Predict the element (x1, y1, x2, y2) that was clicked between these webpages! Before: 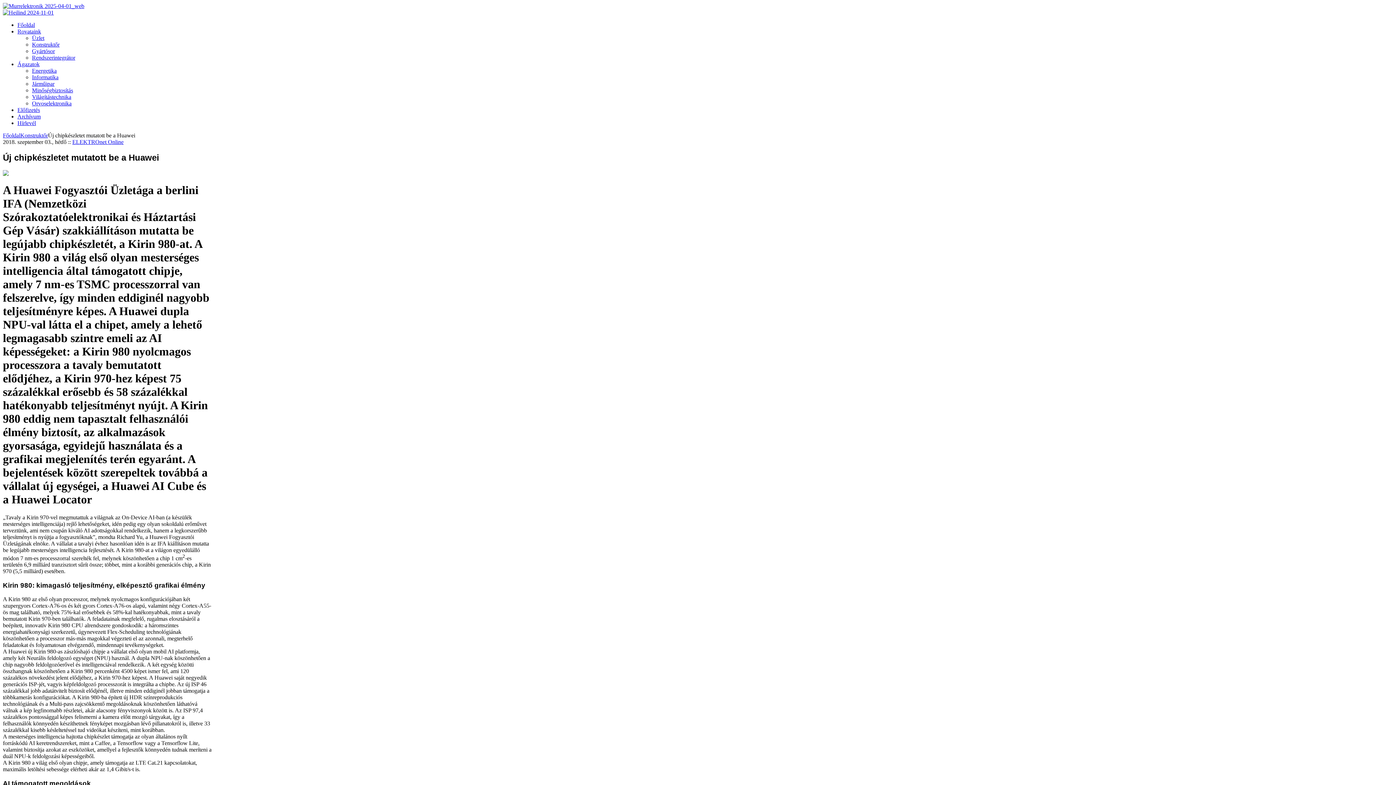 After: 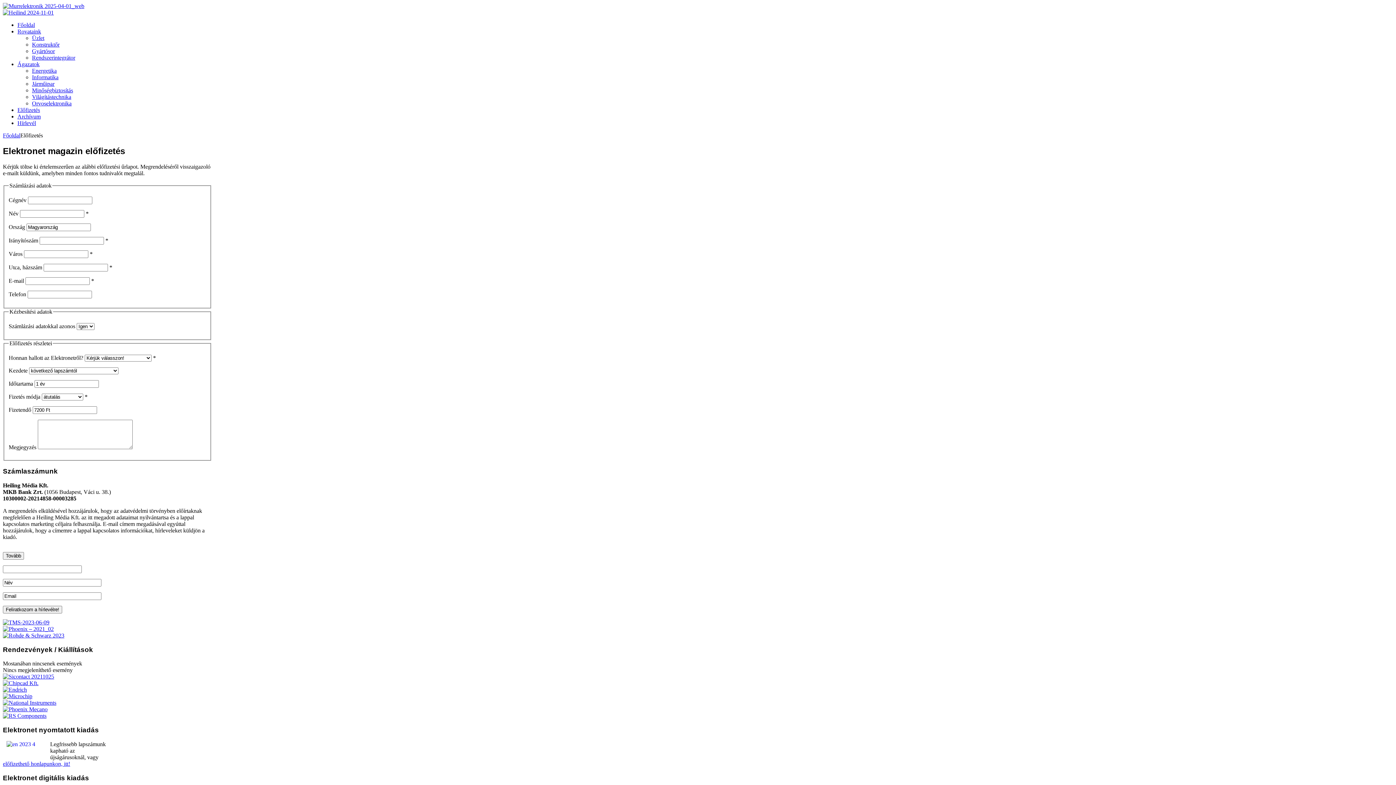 Action: bbox: (17, 106, 40, 113) label: Előfizetés